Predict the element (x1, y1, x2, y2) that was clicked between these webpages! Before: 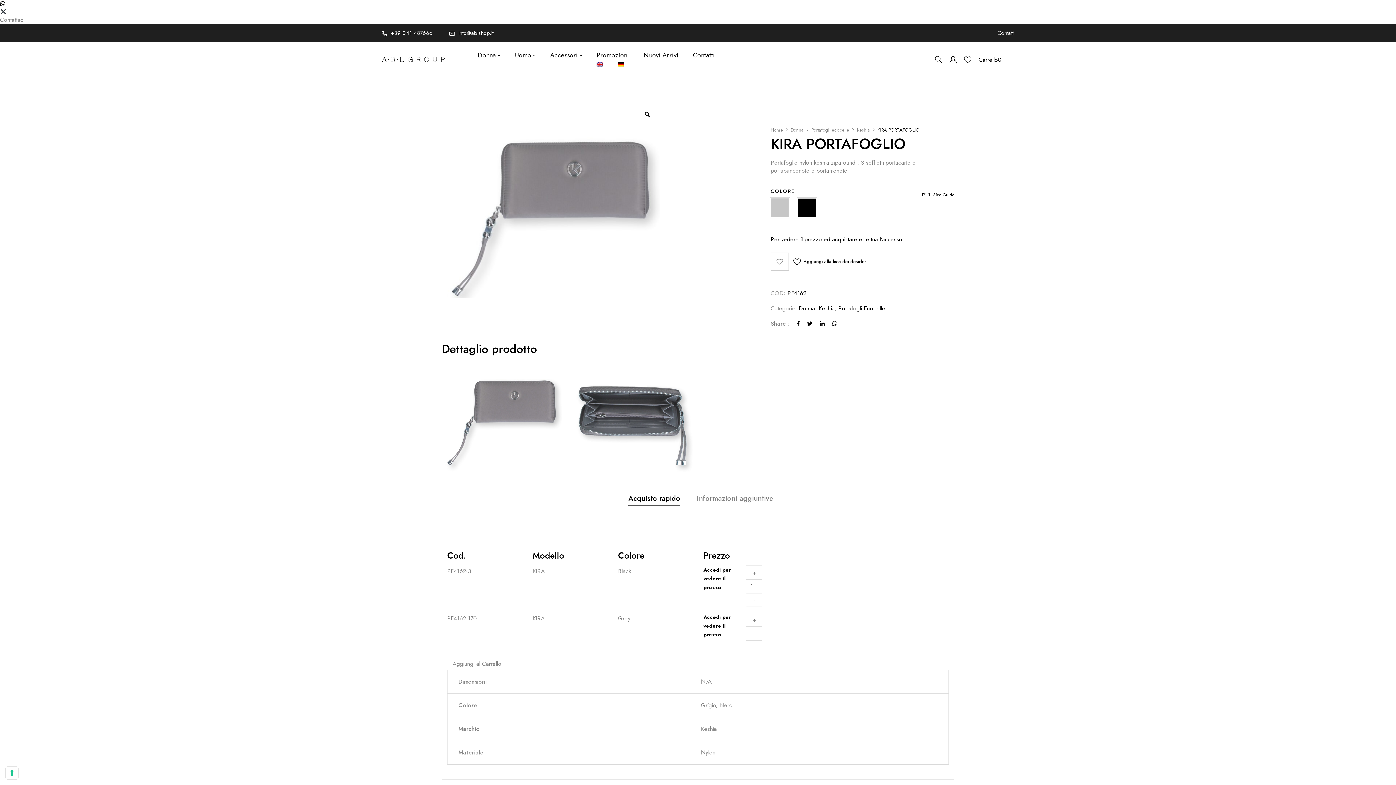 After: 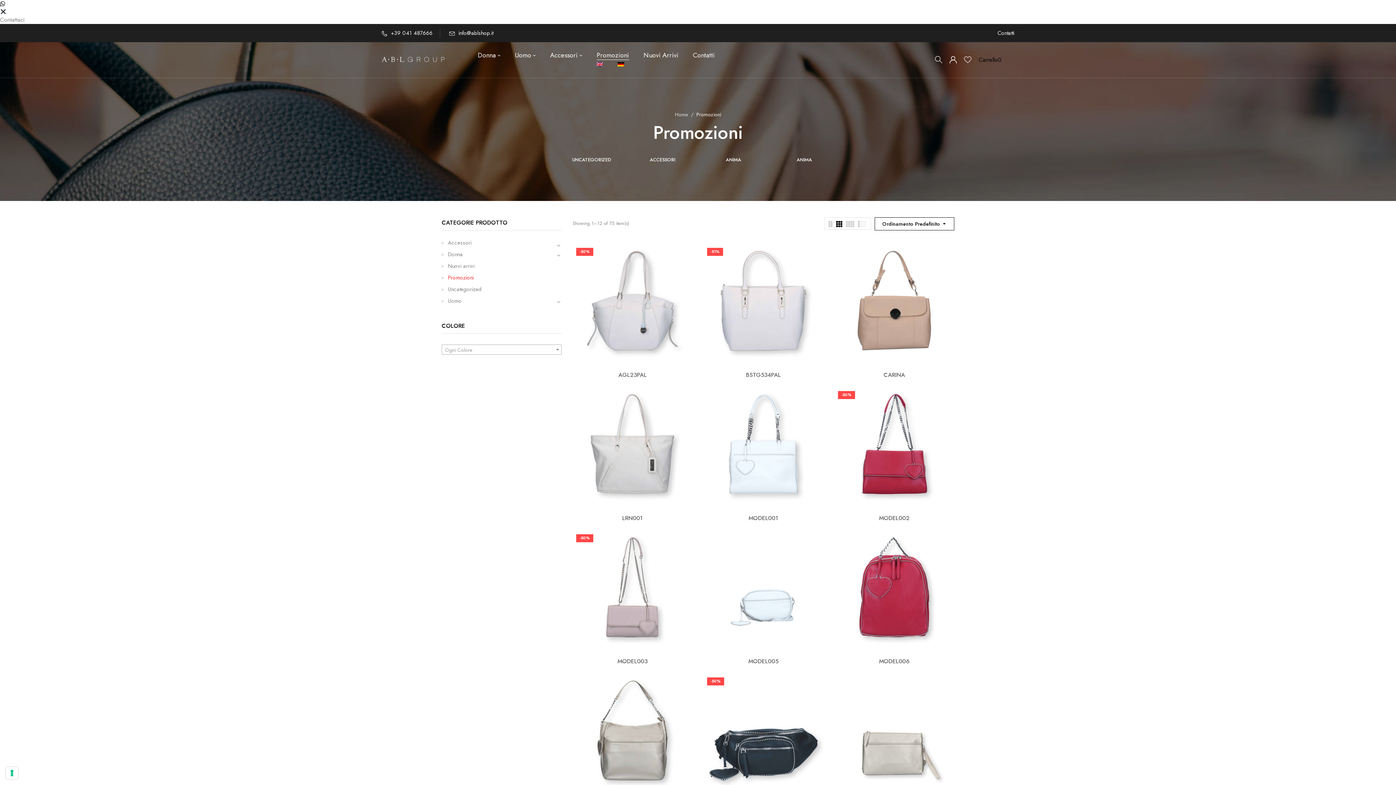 Action: label: Promozioni bbox: (596, 50, 629, 60)